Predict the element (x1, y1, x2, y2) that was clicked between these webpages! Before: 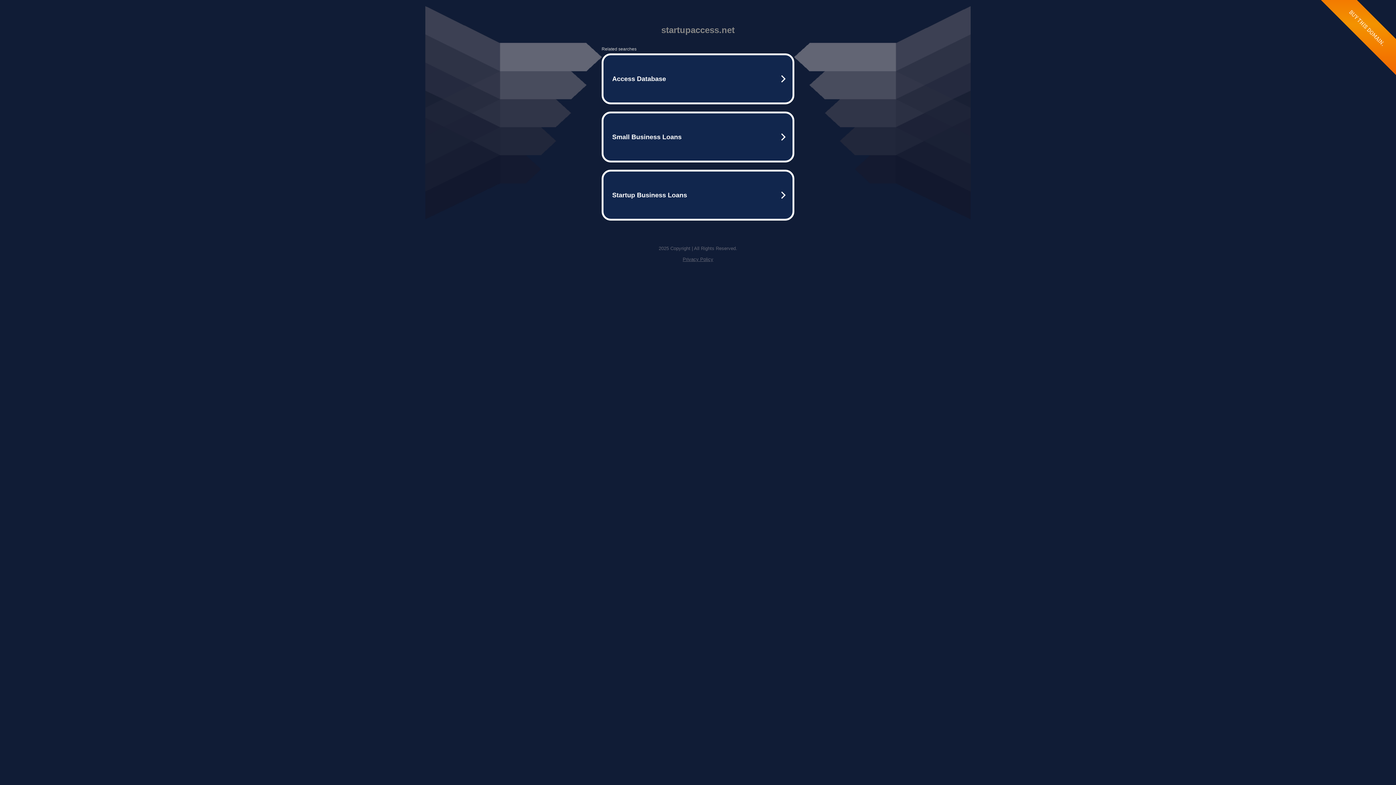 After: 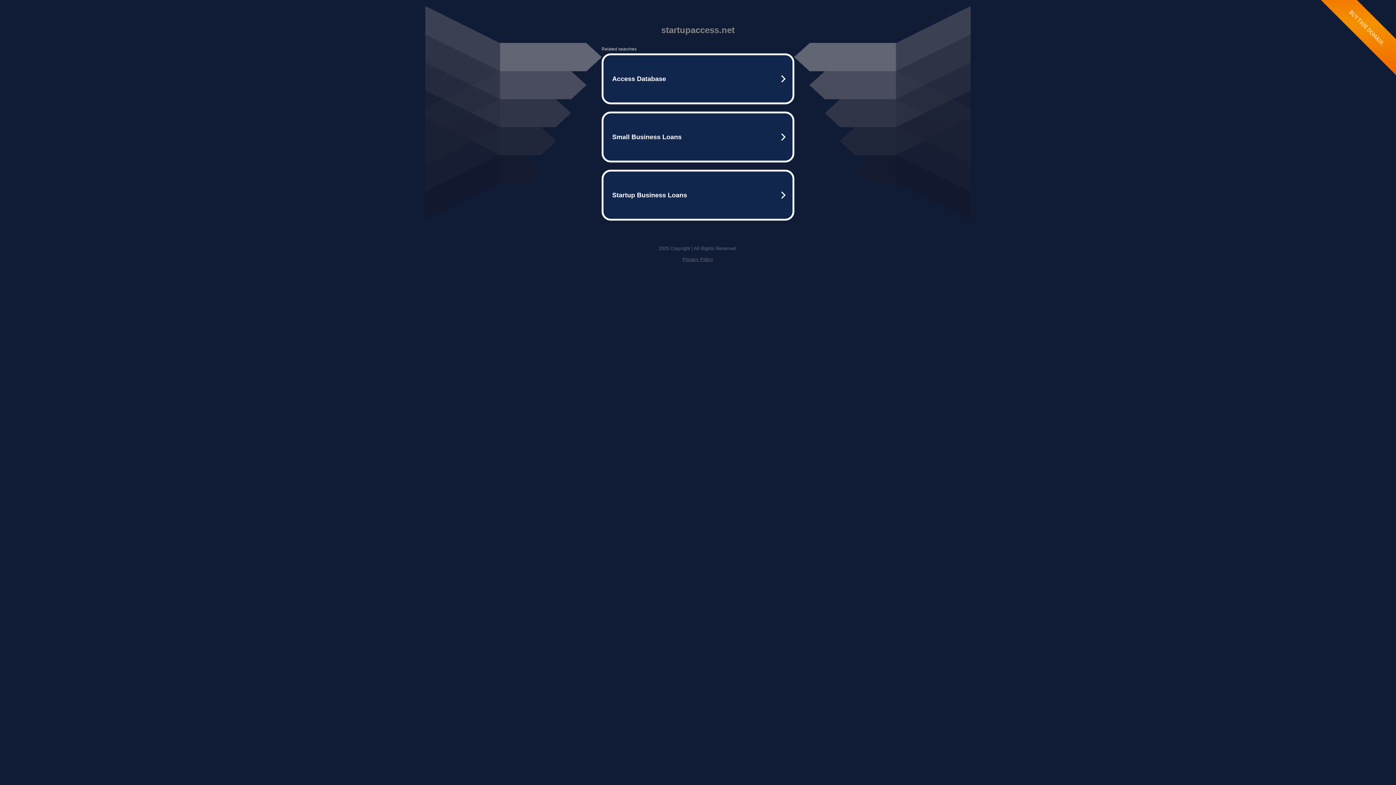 Action: bbox: (682, 256, 713, 262) label: Privacy Policy